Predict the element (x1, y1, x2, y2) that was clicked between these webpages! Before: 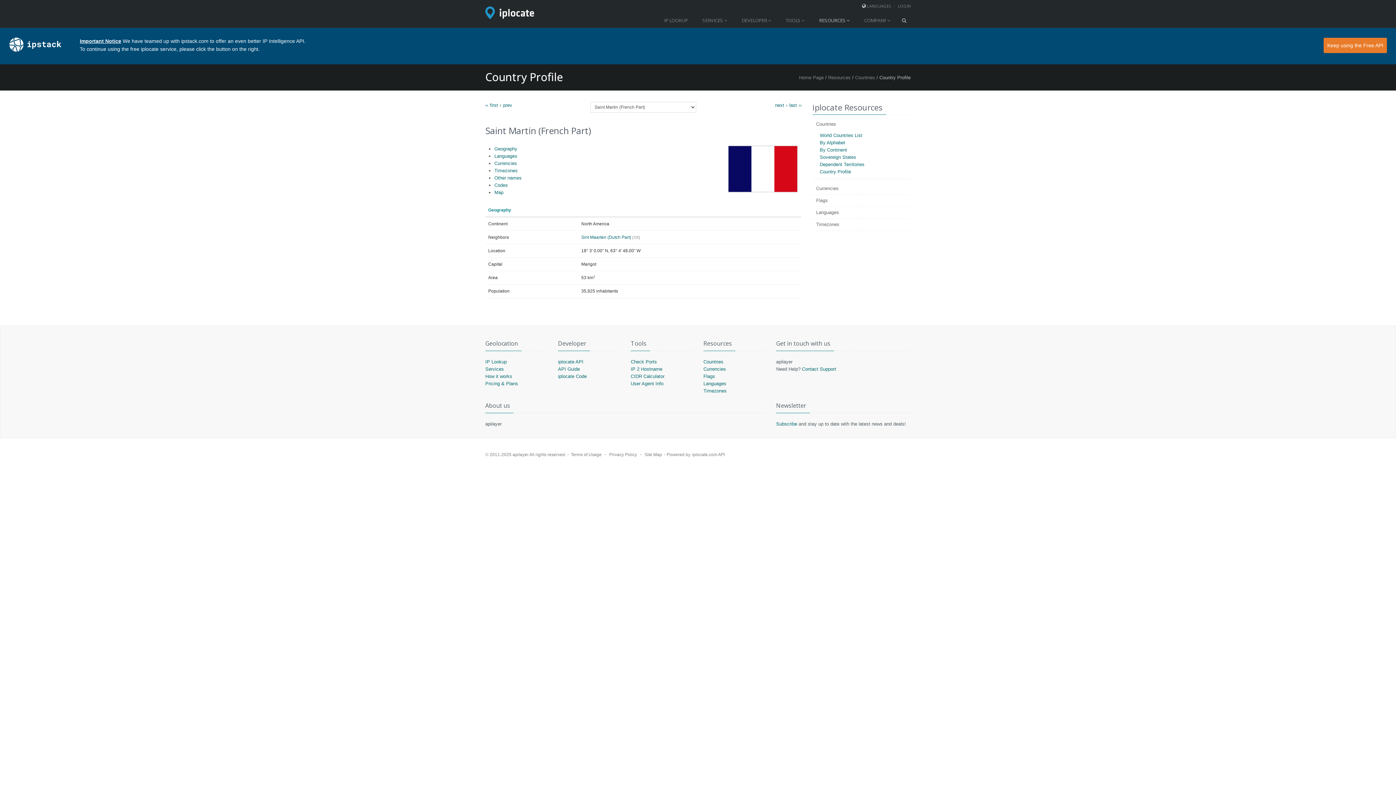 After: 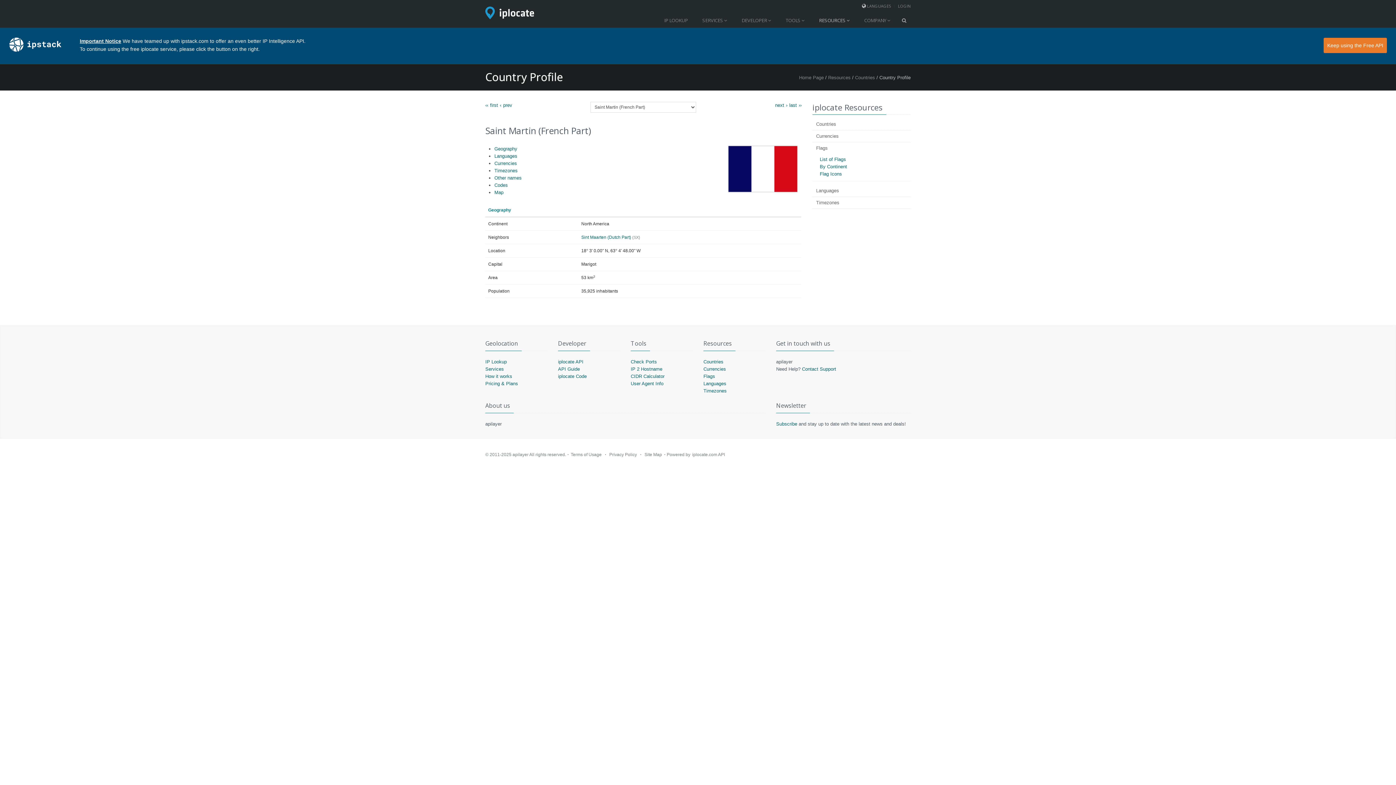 Action: bbox: (812, 194, 910, 206) label: Flags